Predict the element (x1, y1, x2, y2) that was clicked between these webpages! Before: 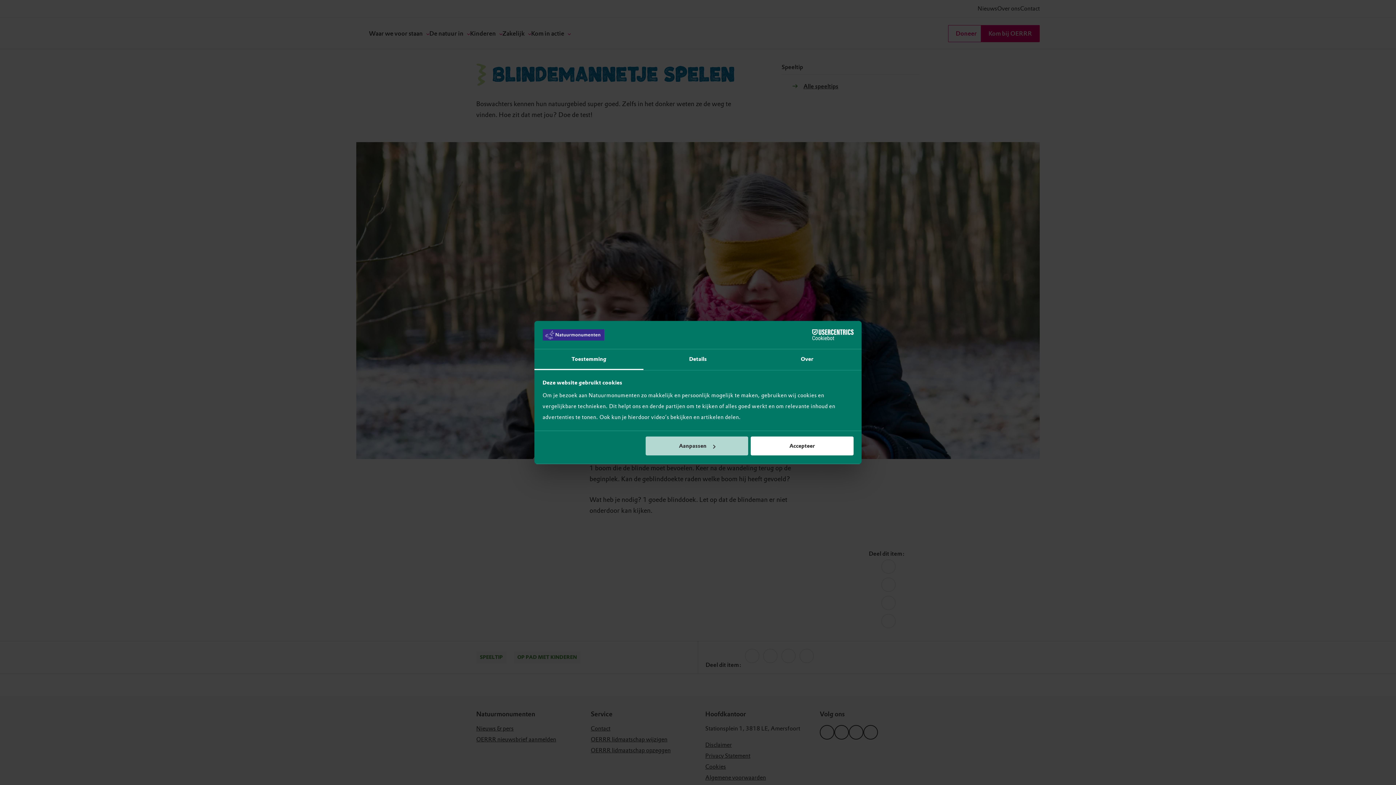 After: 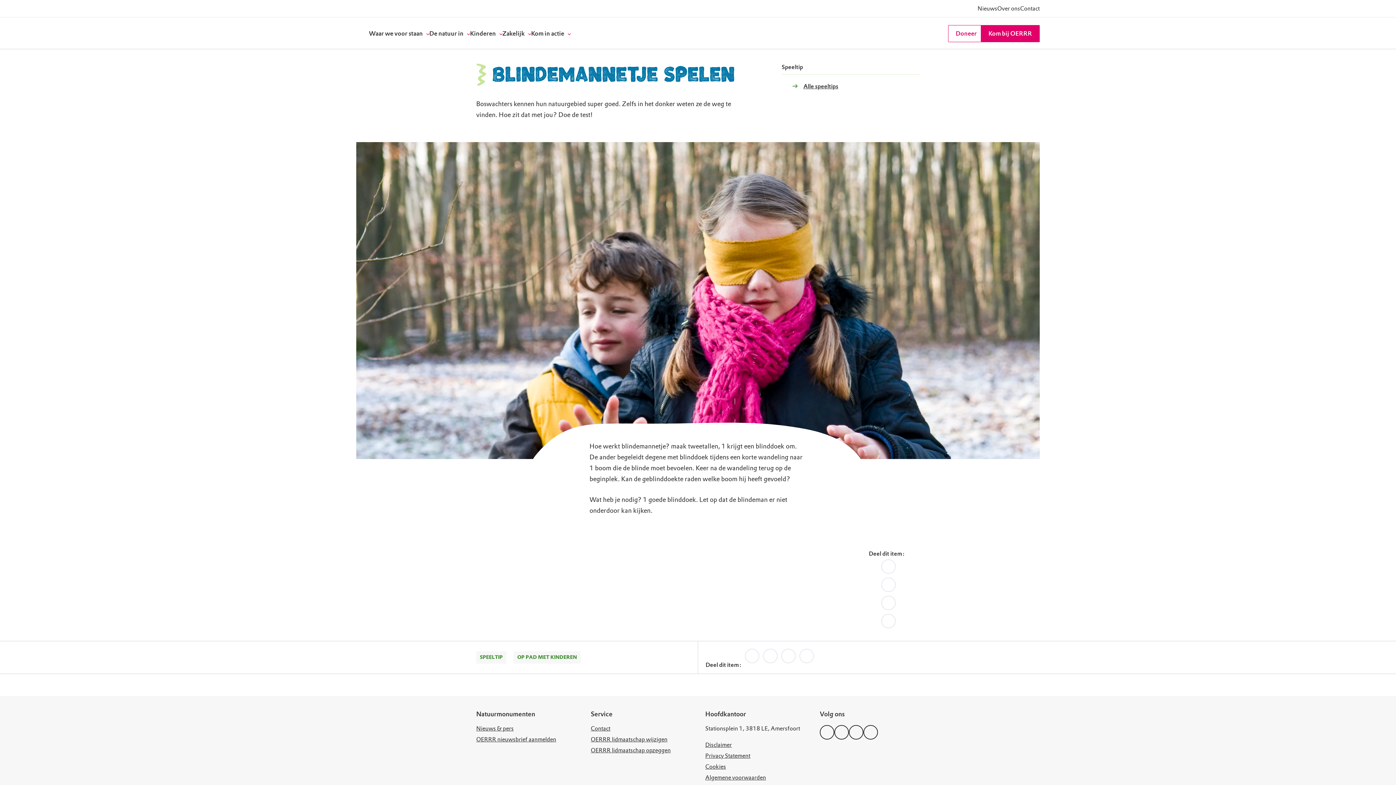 Action: label: Accepteer bbox: (751, 436, 853, 455)